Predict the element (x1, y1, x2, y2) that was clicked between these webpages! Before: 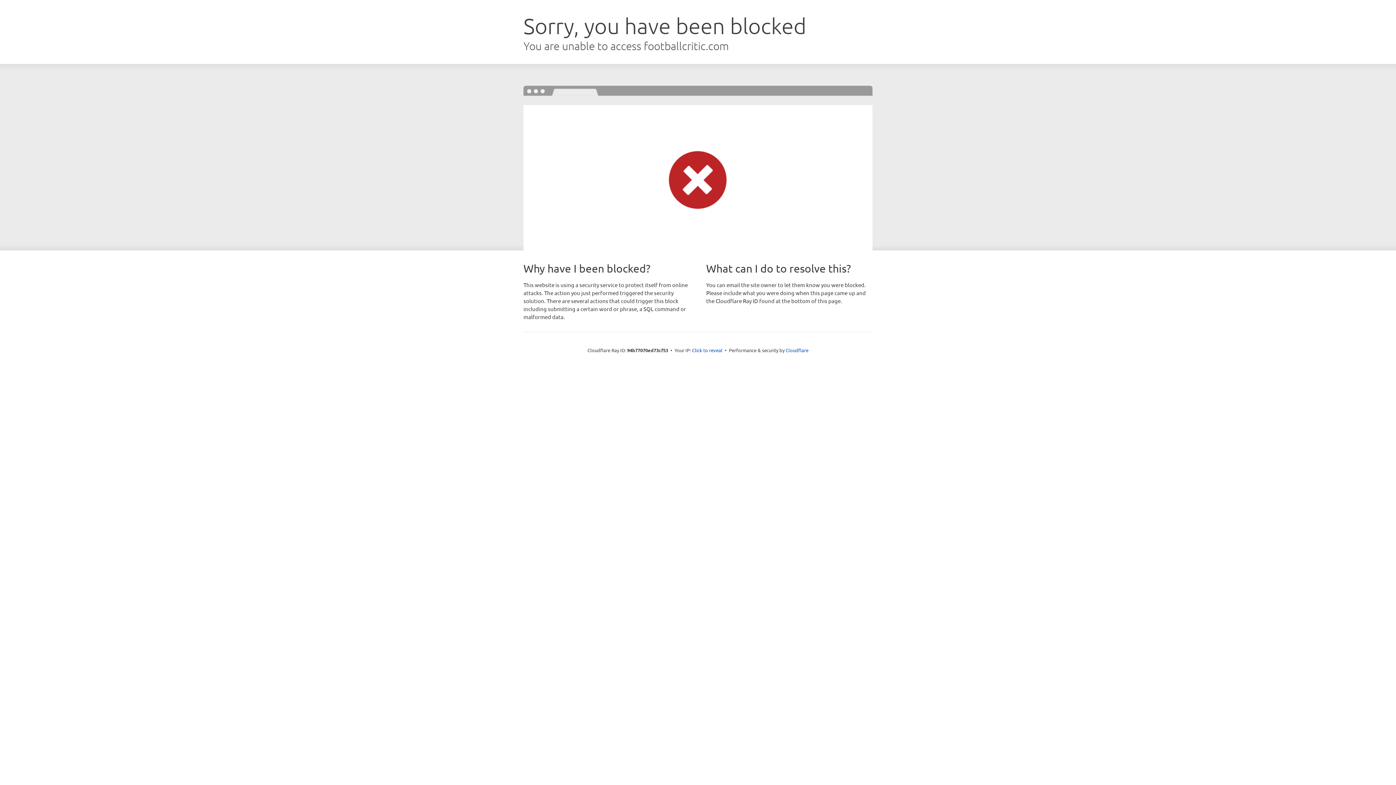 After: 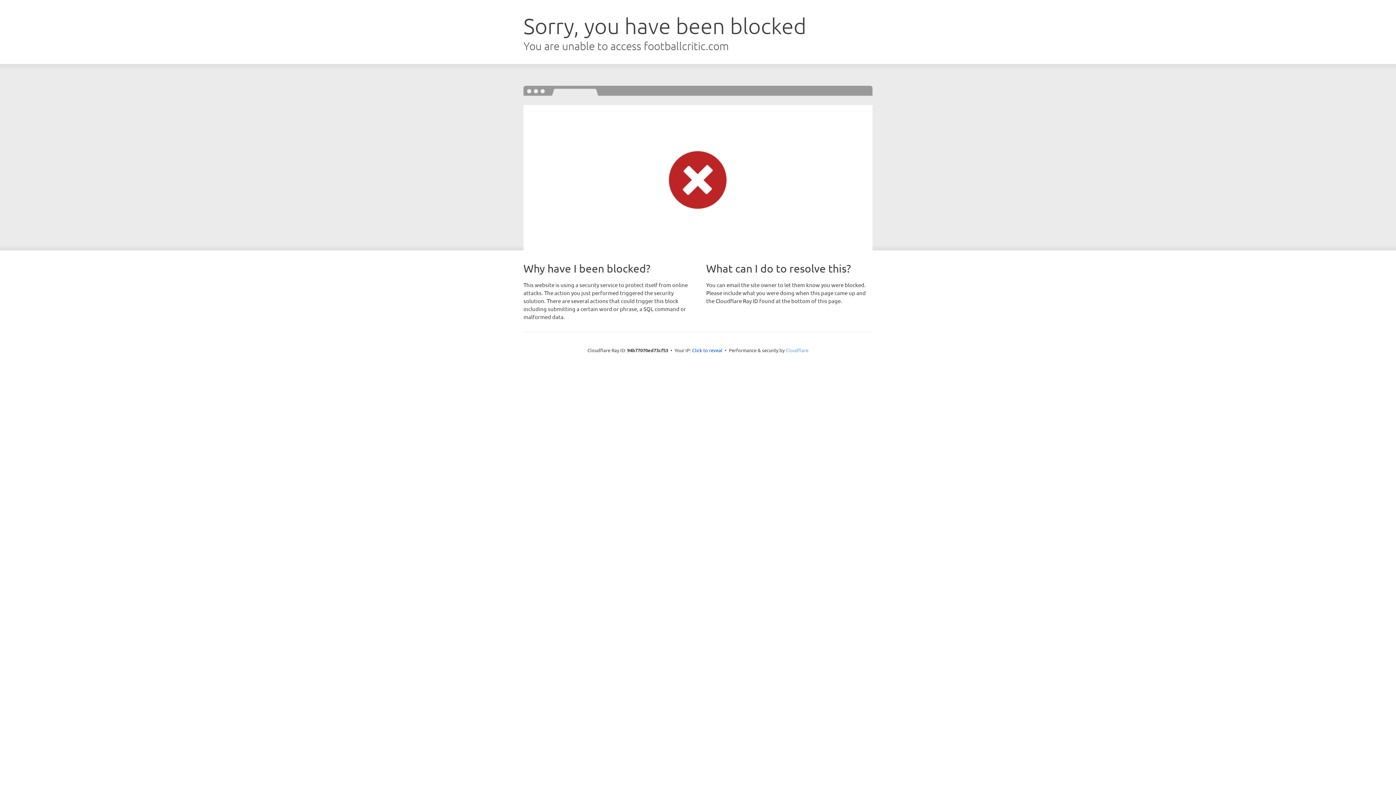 Action: bbox: (785, 347, 808, 353) label: Cloudflare